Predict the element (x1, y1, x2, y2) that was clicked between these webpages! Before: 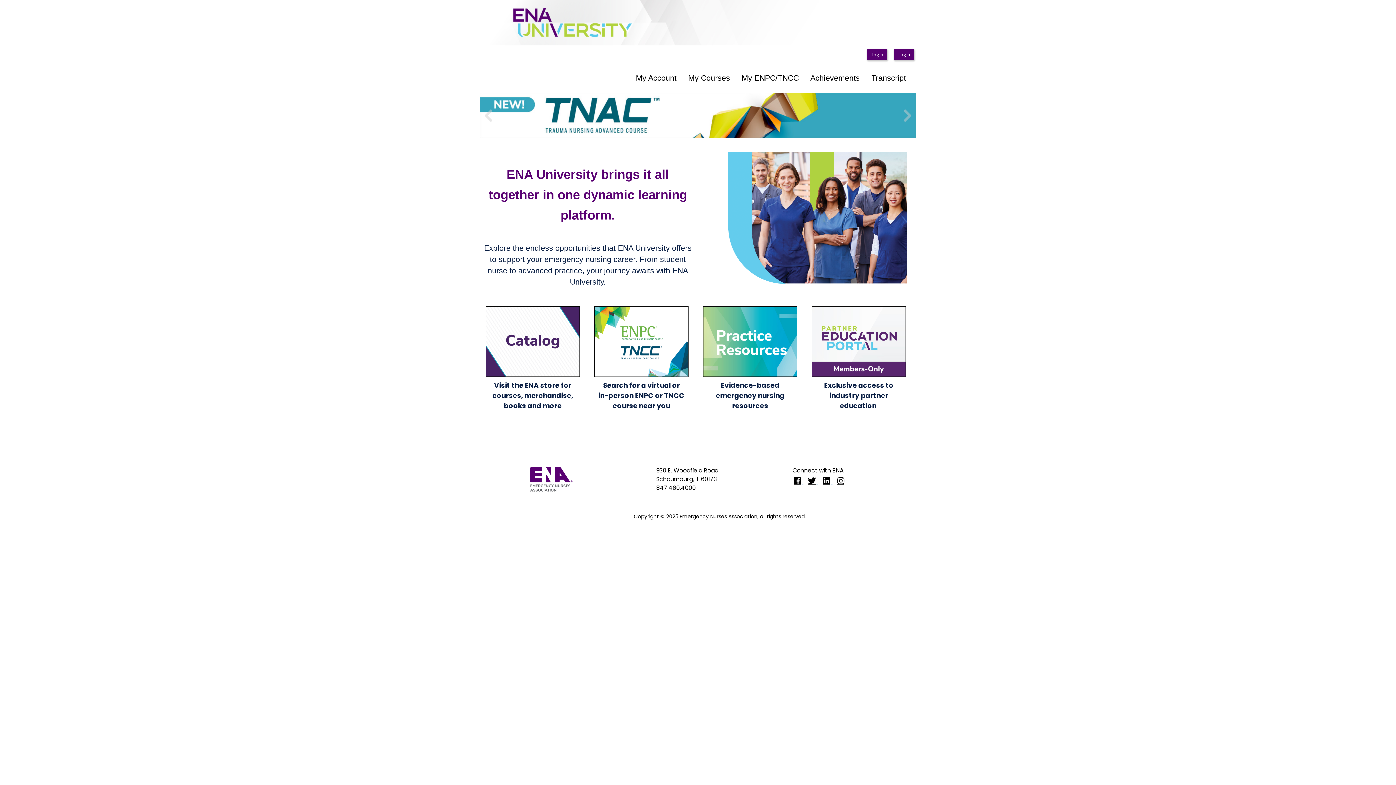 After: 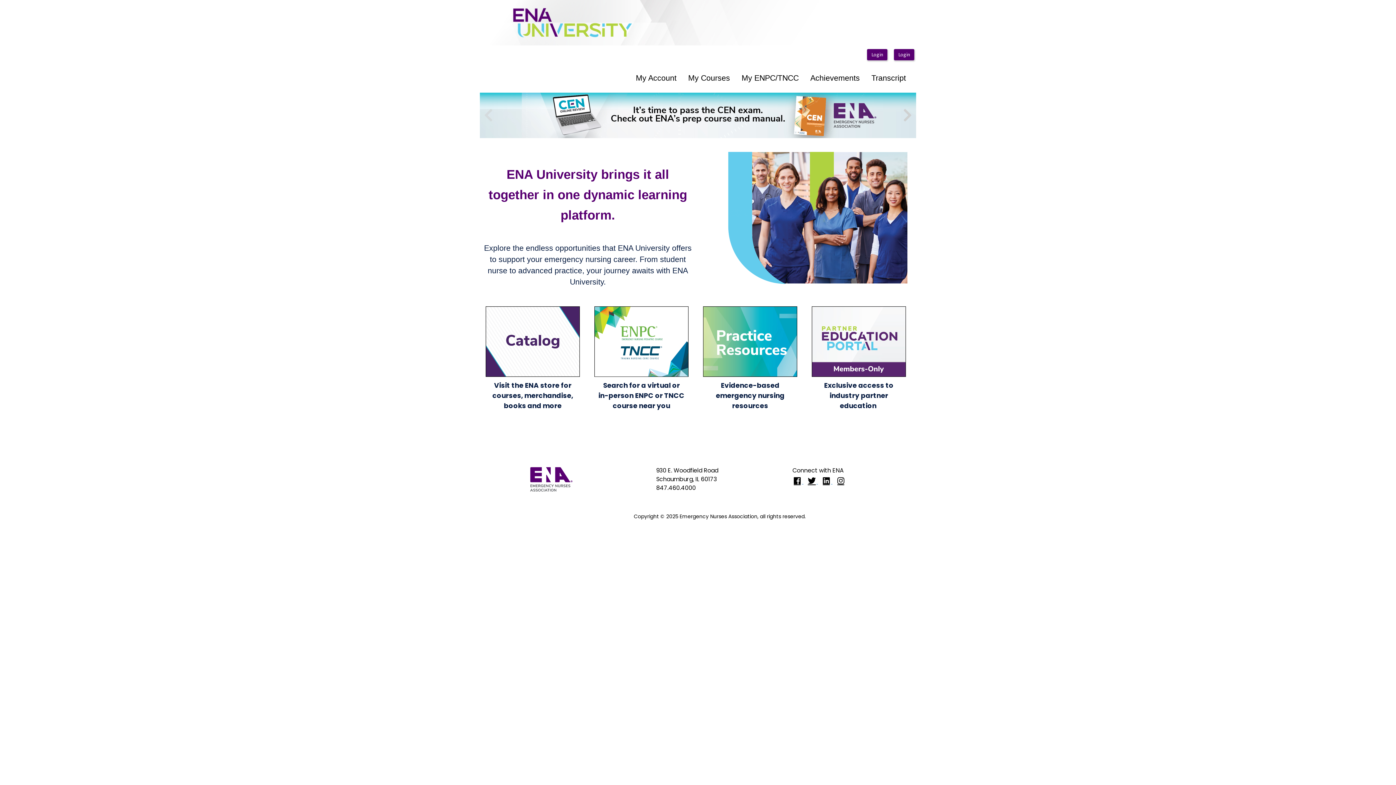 Action: label: Next bbox: (850, 92, 916, 138)